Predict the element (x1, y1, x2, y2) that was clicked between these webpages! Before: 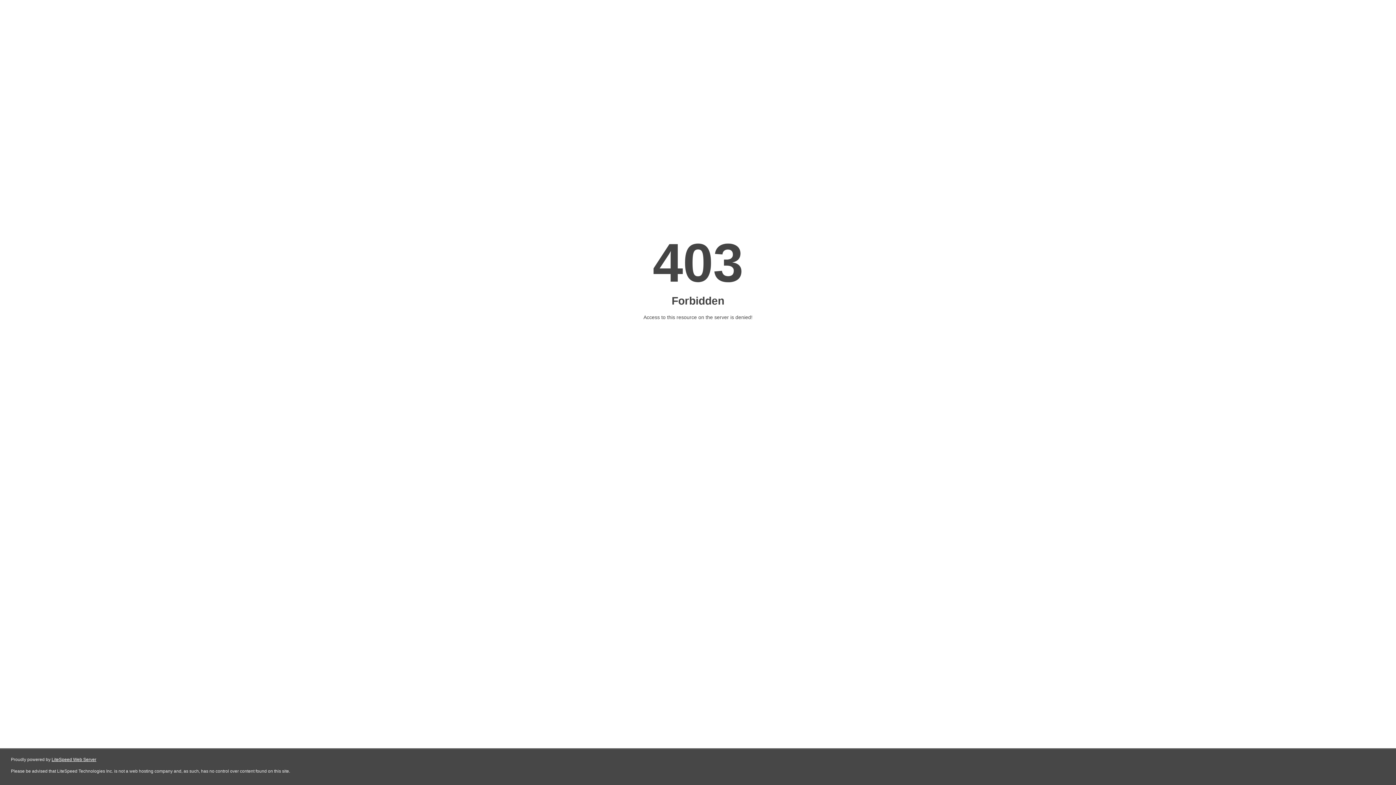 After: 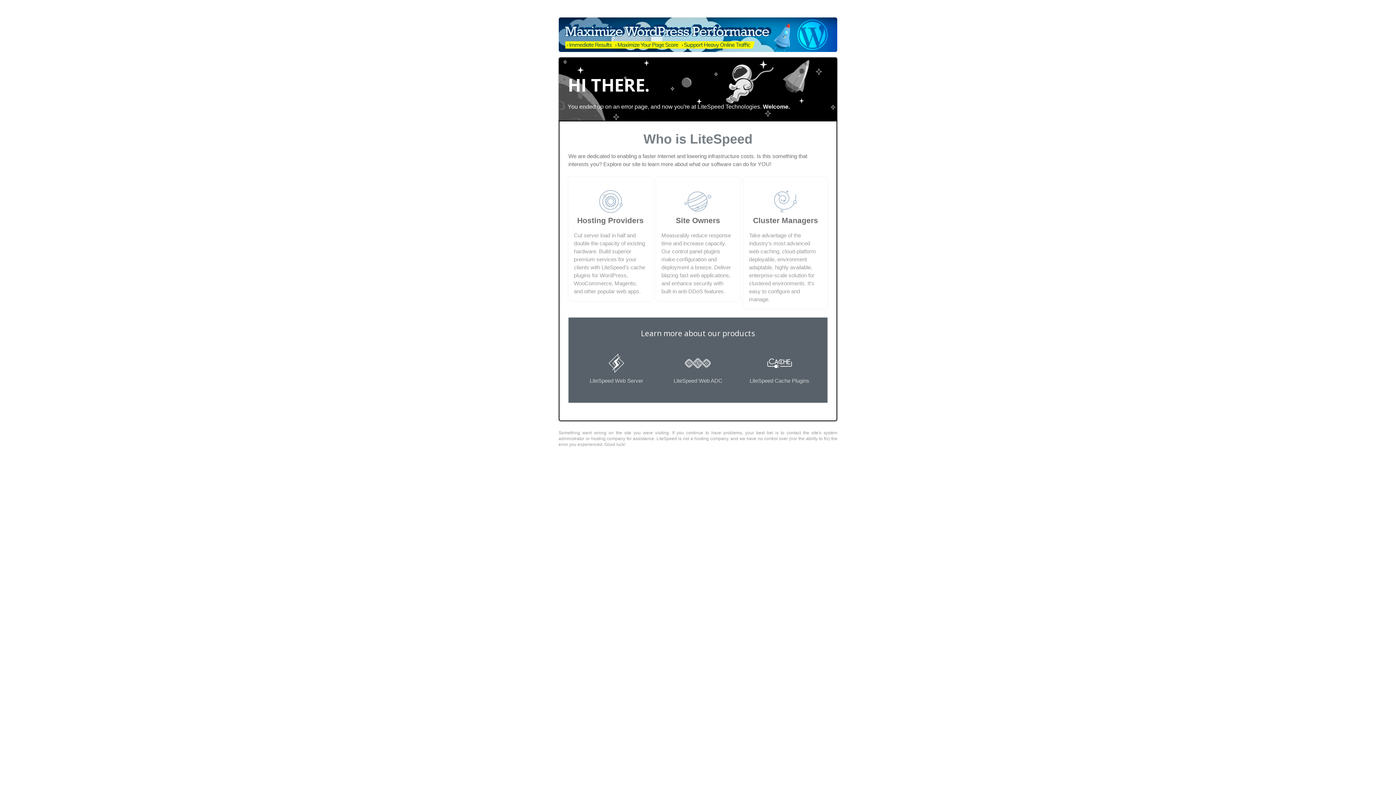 Action: label: LiteSpeed Web Server bbox: (51, 757, 96, 762)